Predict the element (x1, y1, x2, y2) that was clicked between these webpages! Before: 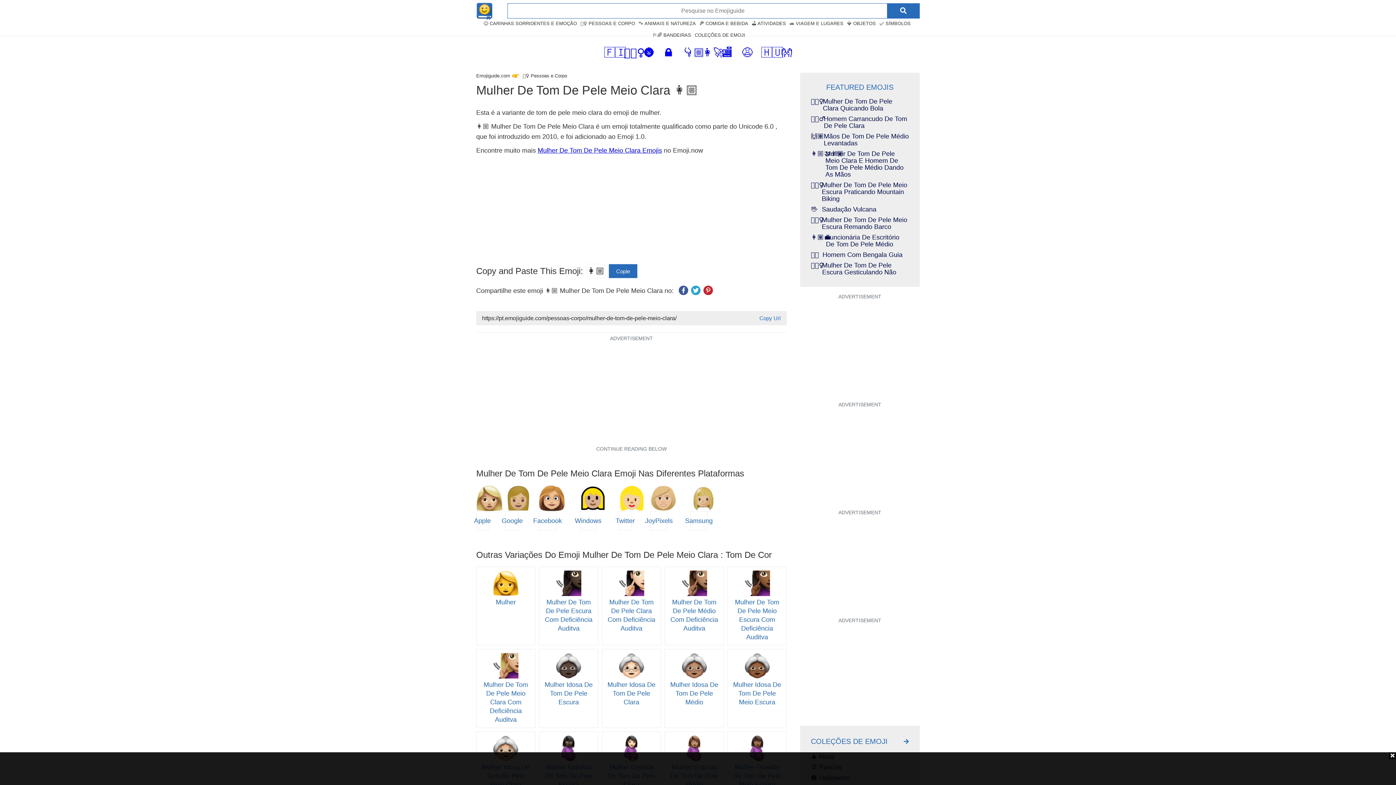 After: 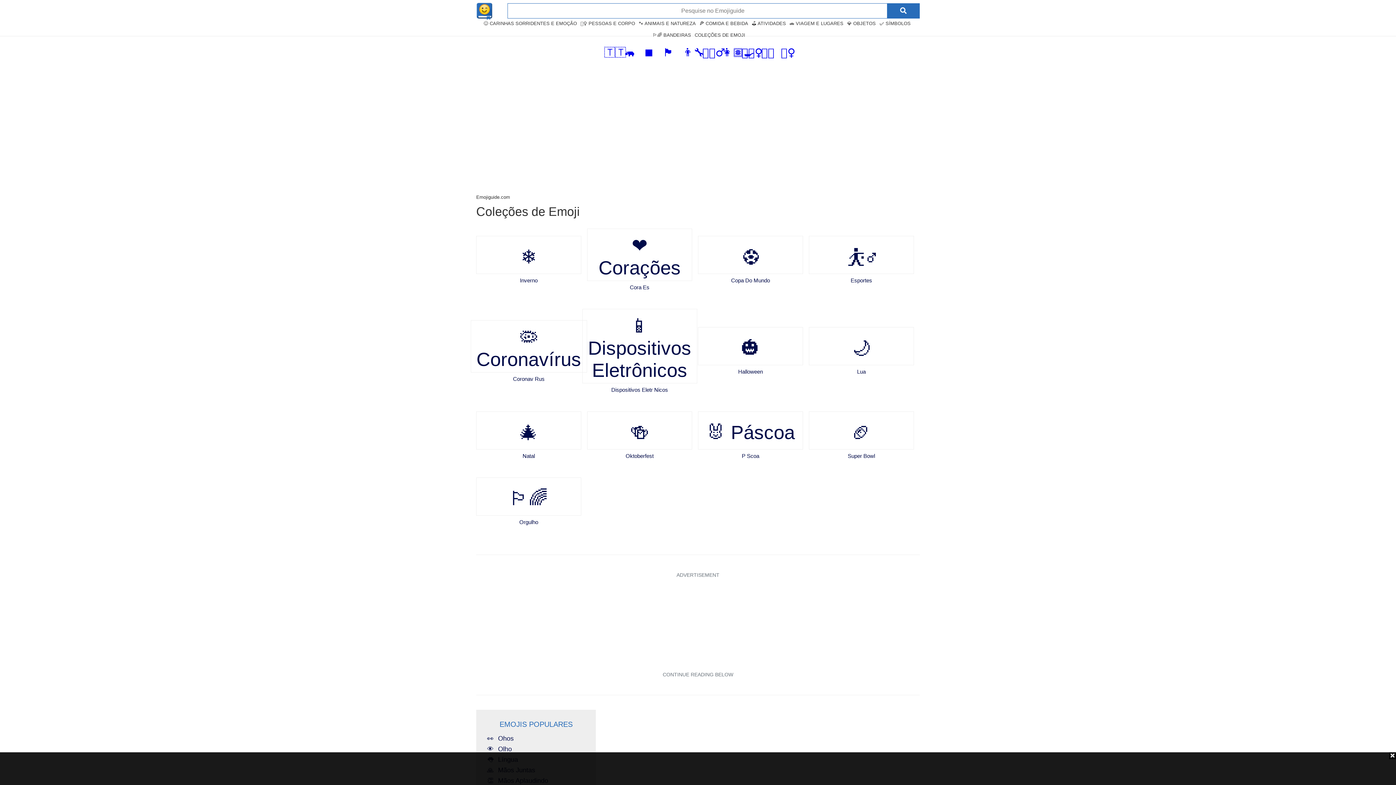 Action: bbox: (904, 737, 909, 746)